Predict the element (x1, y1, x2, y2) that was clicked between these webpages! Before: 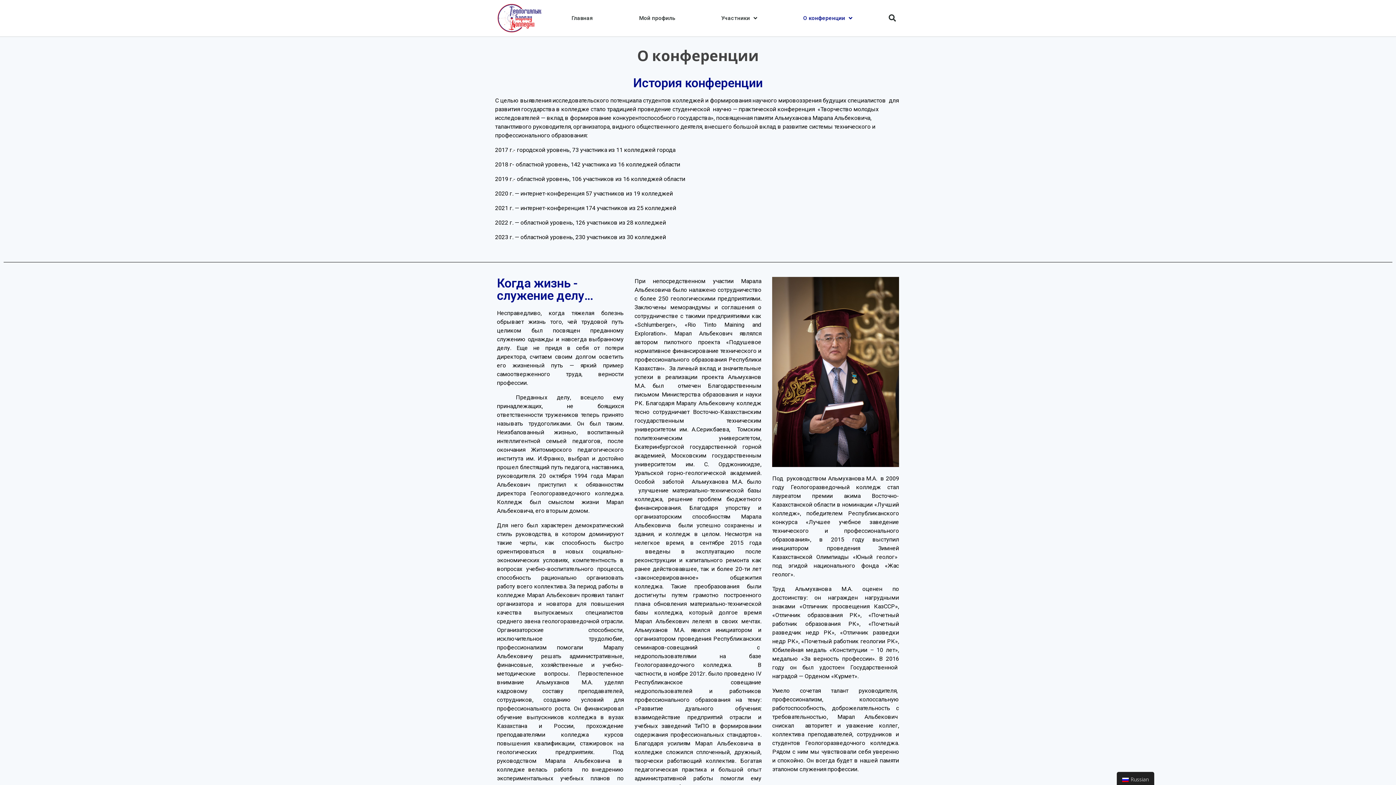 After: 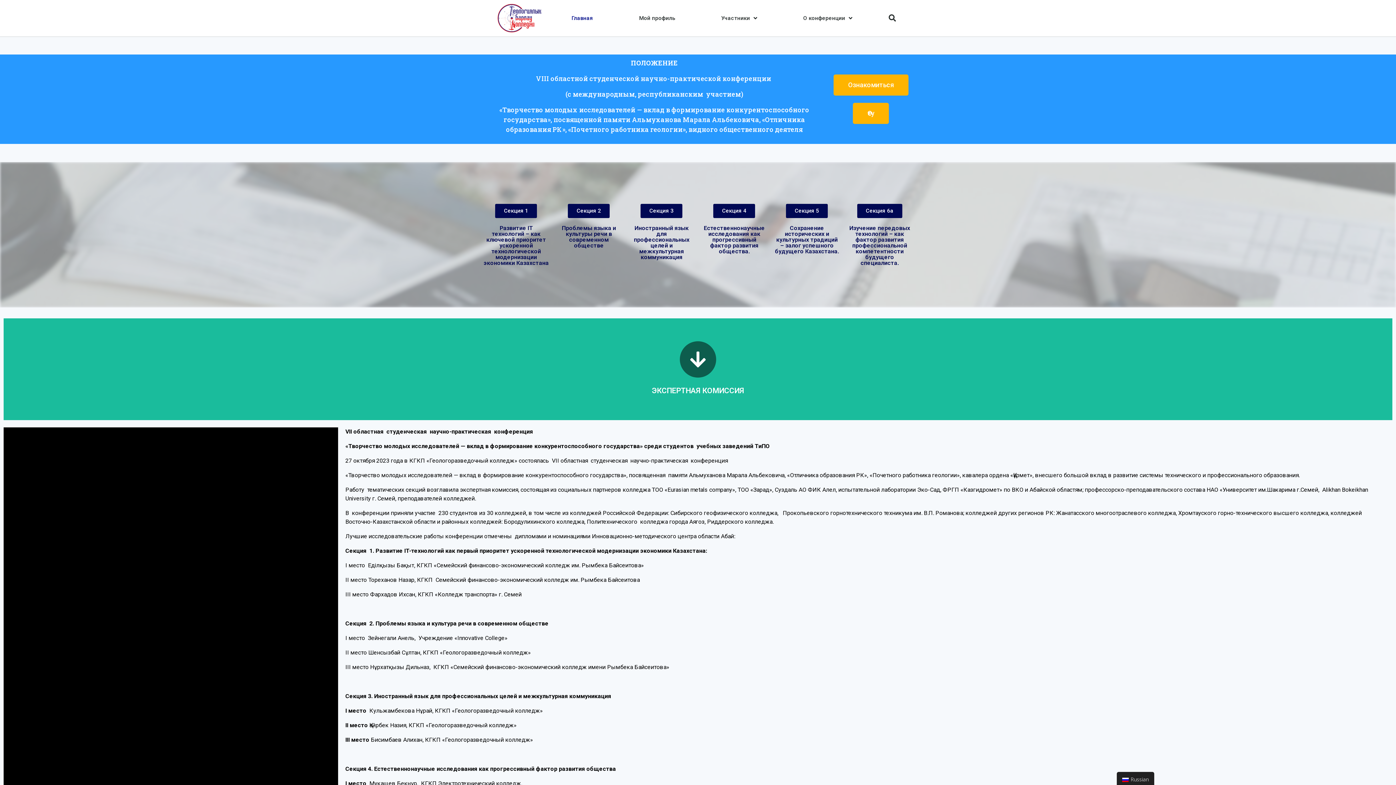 Action: bbox: (497, 4, 541, 32)